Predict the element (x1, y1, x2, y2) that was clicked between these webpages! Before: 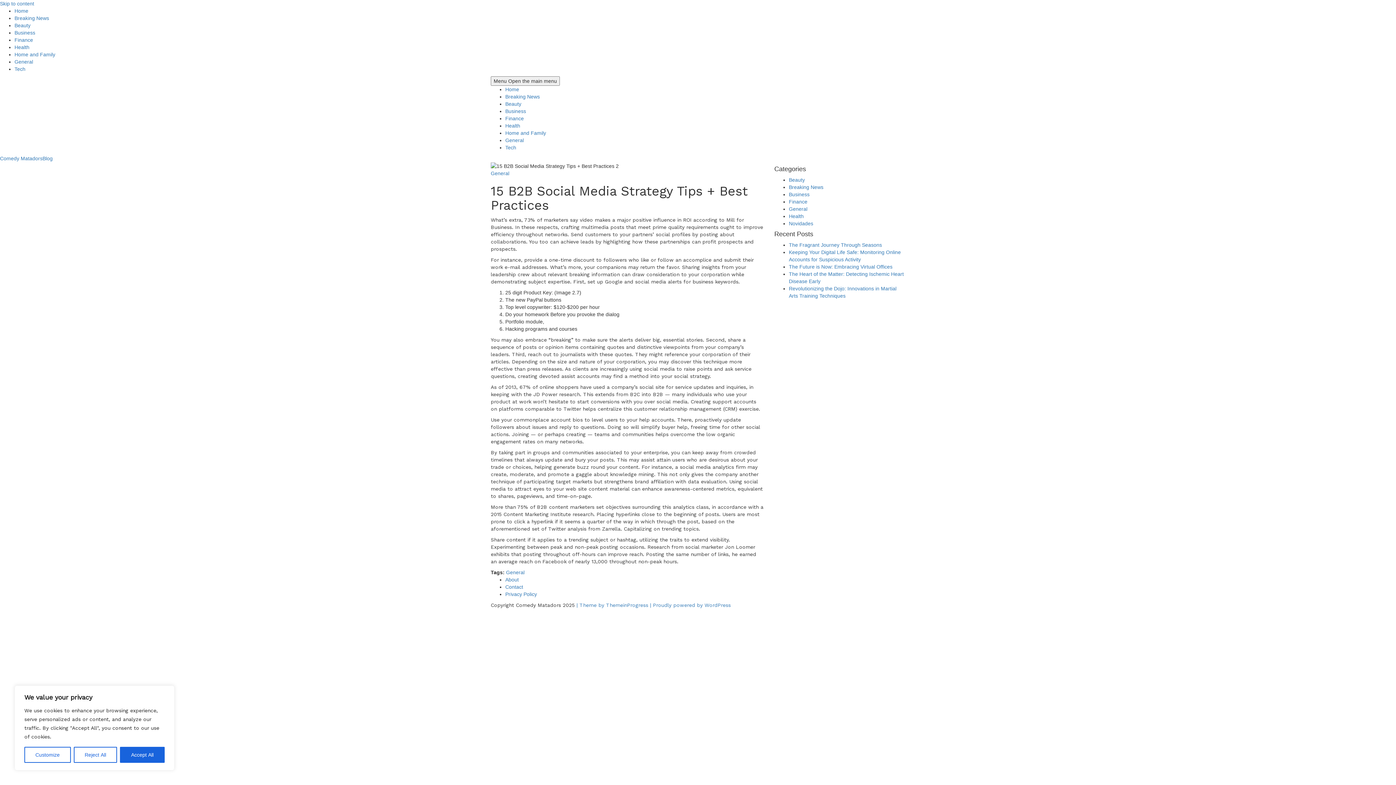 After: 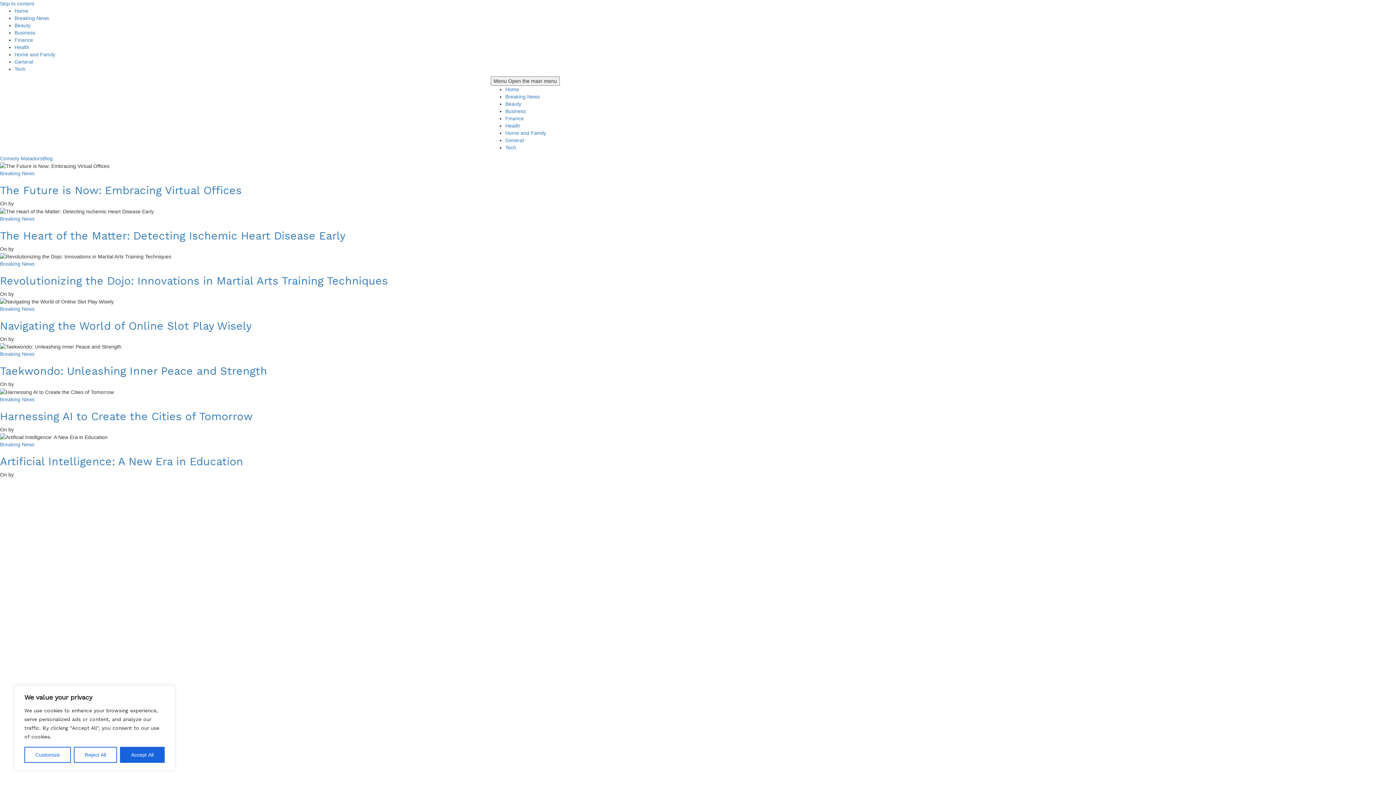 Action: label: Home bbox: (14, 8, 28, 13)